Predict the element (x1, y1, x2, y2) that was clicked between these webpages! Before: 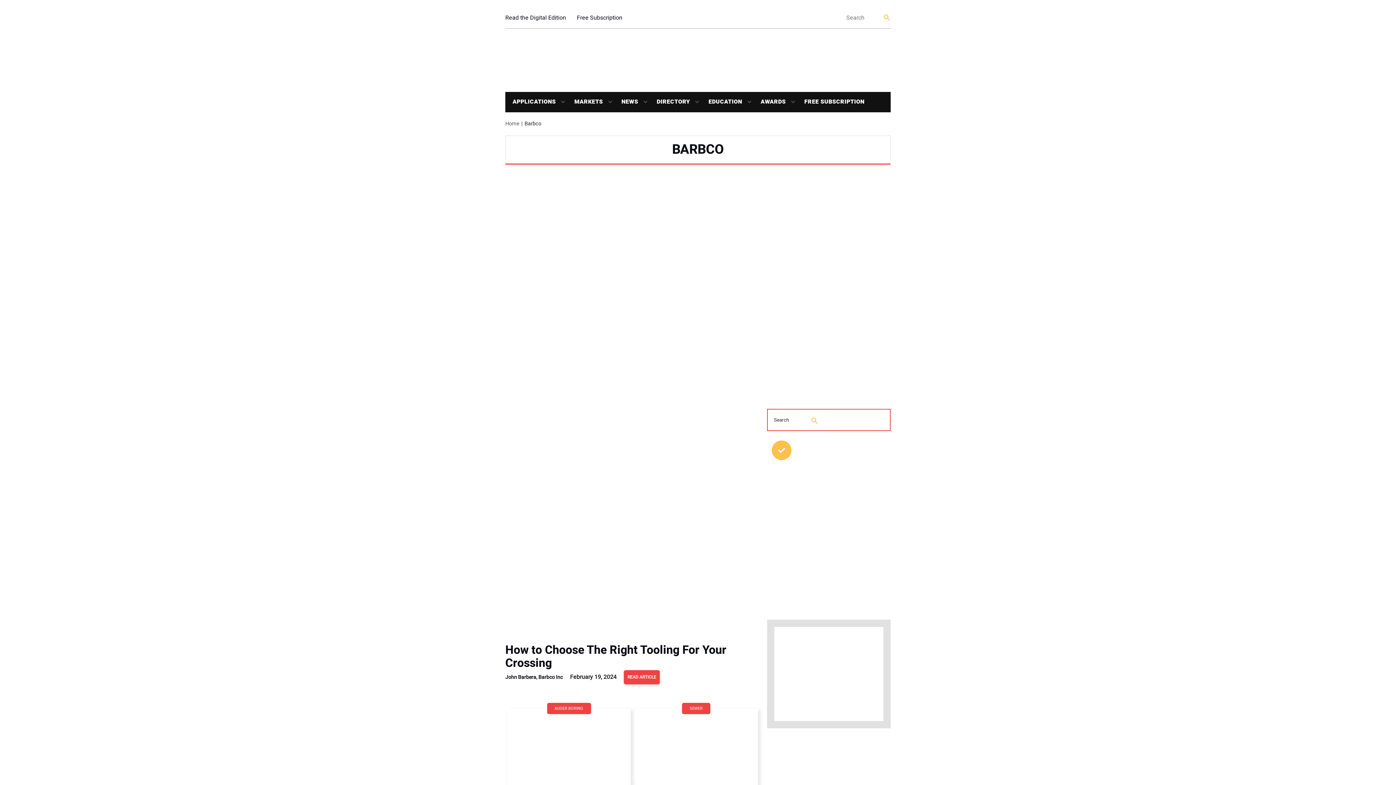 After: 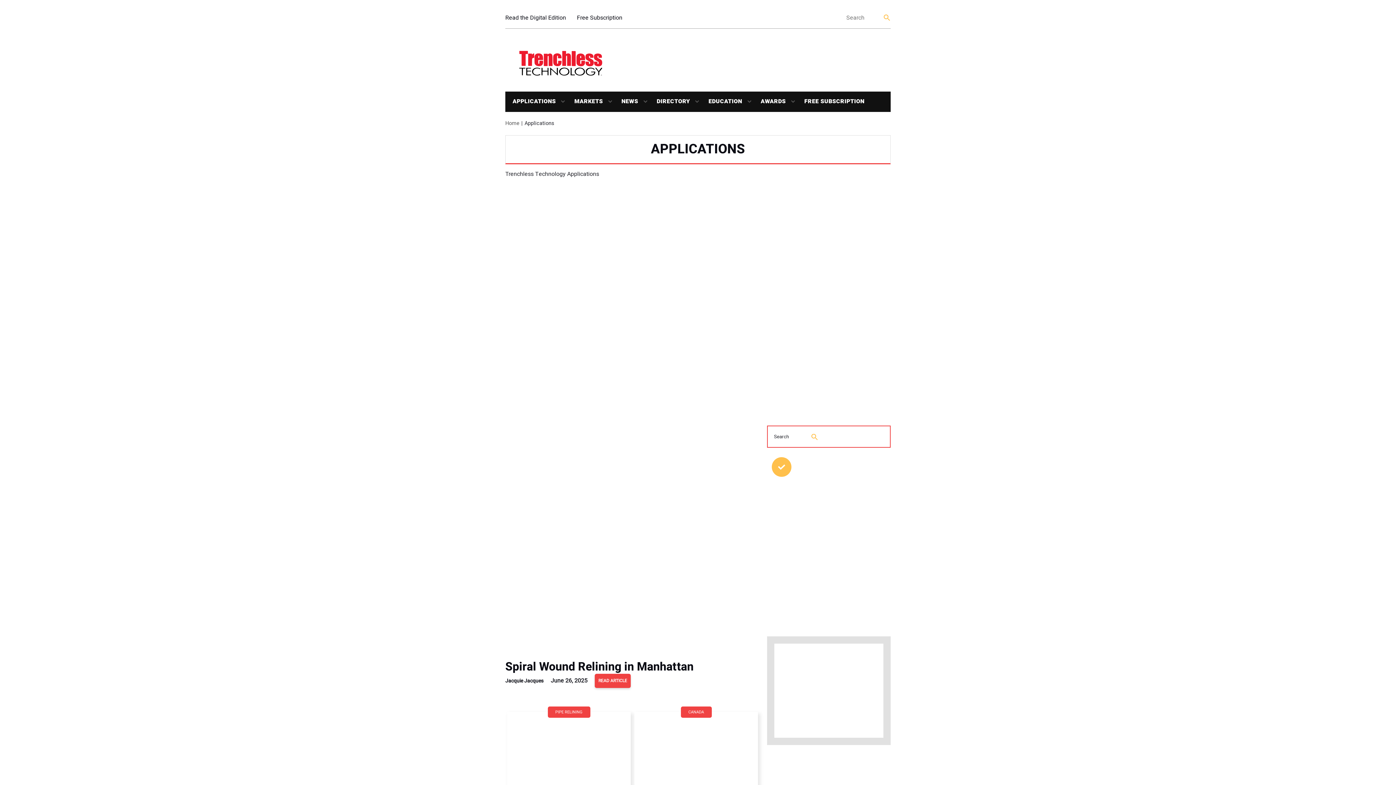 Action: bbox: (505, 92, 556, 112) label: APPLICATIONS